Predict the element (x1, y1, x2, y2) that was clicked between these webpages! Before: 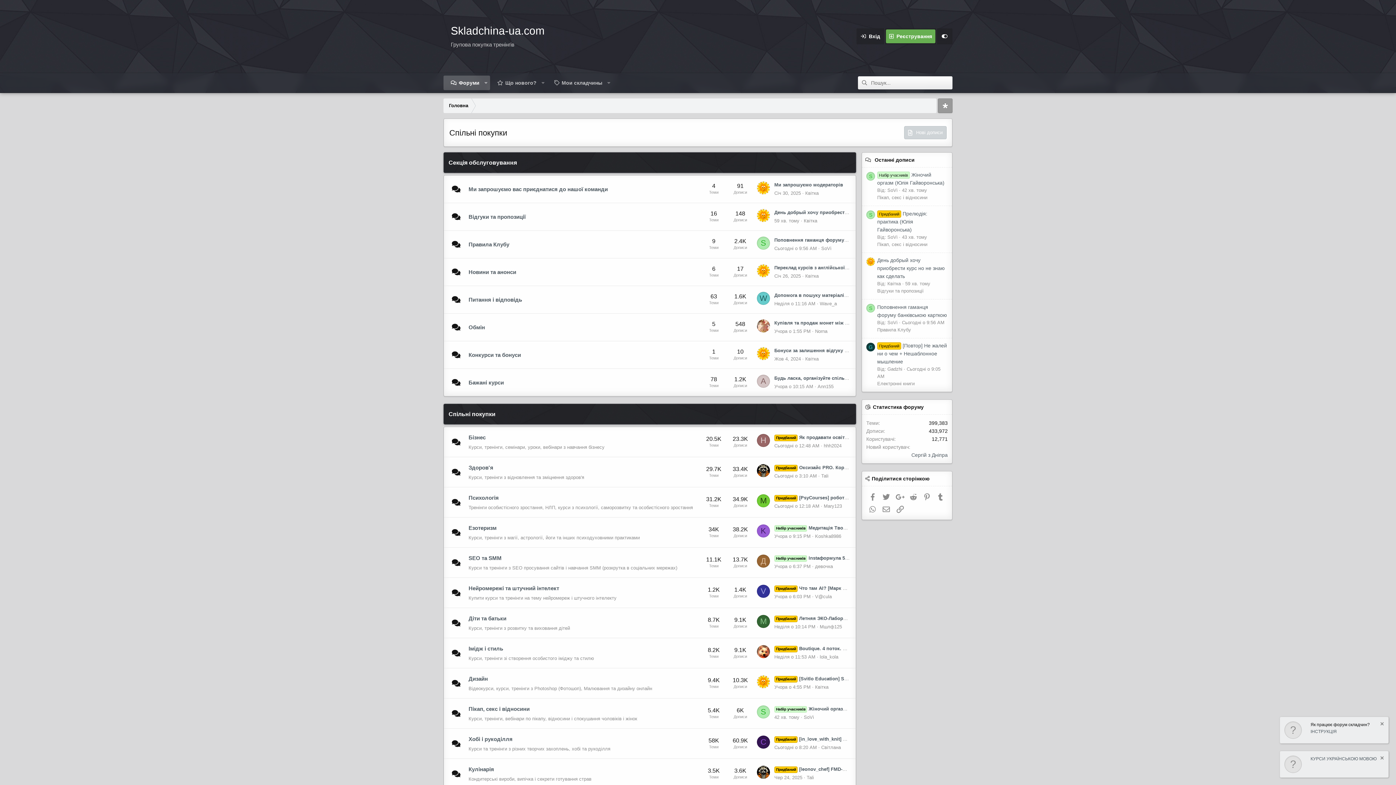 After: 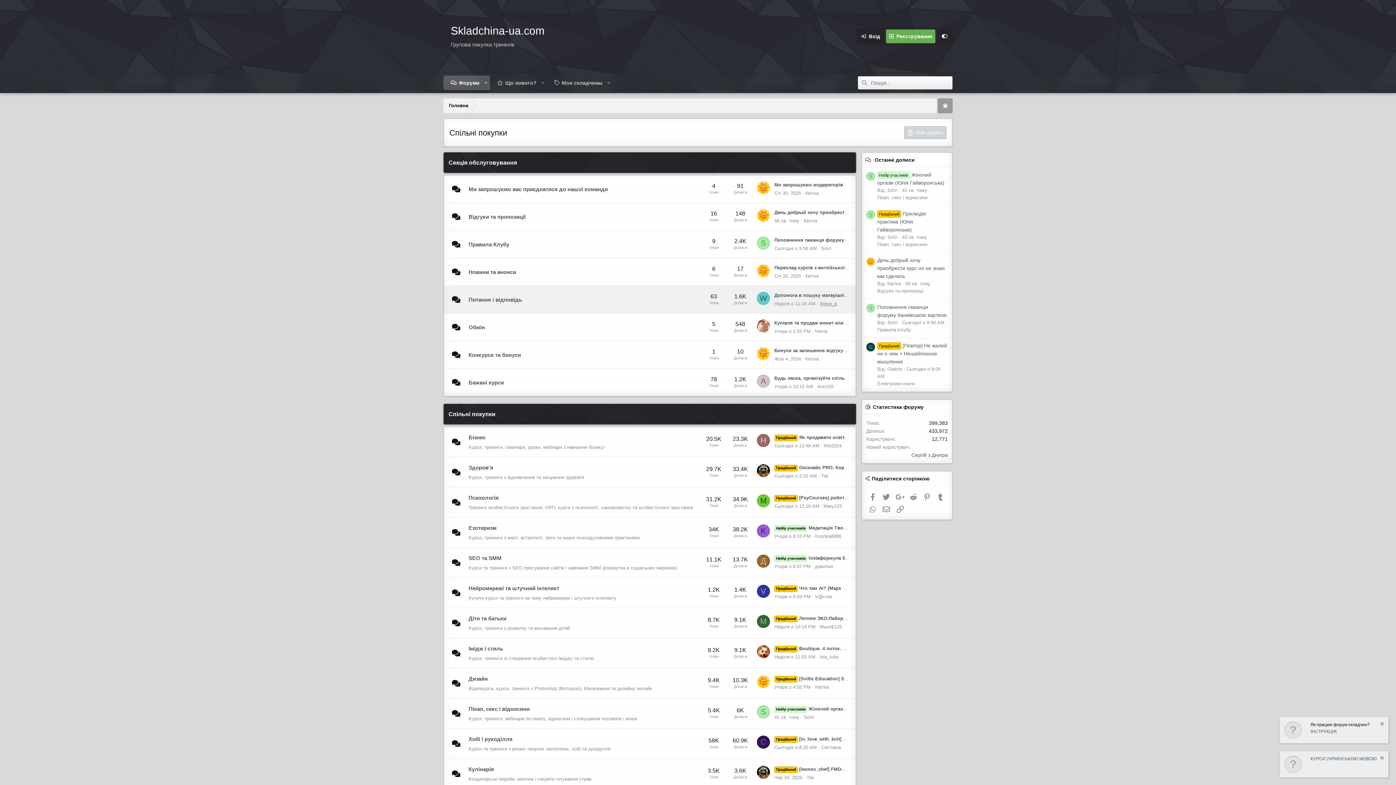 Action: bbox: (820, 301, 837, 306) label: Wave_a